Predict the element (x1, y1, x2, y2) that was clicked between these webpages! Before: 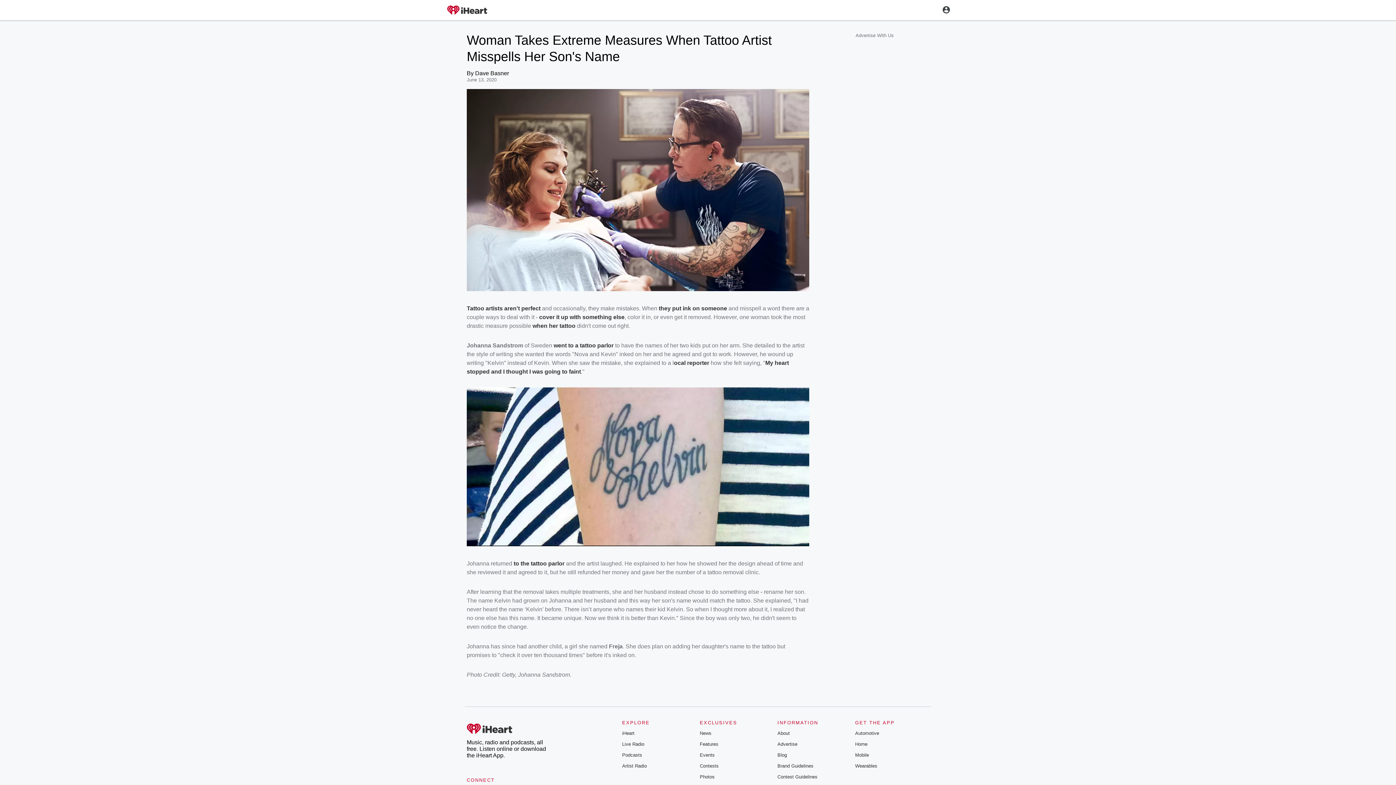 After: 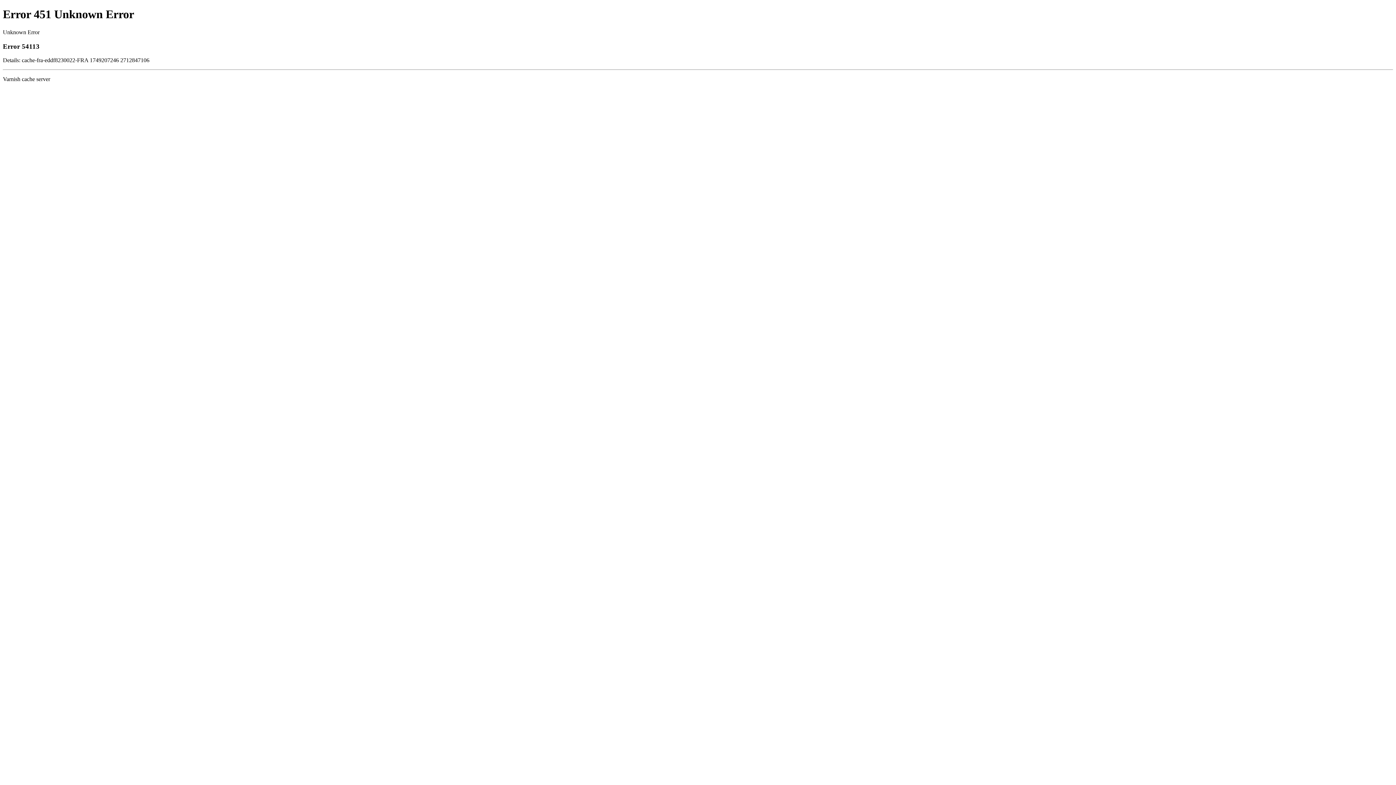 Action: bbox: (674, 359, 709, 366) label: ocal reporter